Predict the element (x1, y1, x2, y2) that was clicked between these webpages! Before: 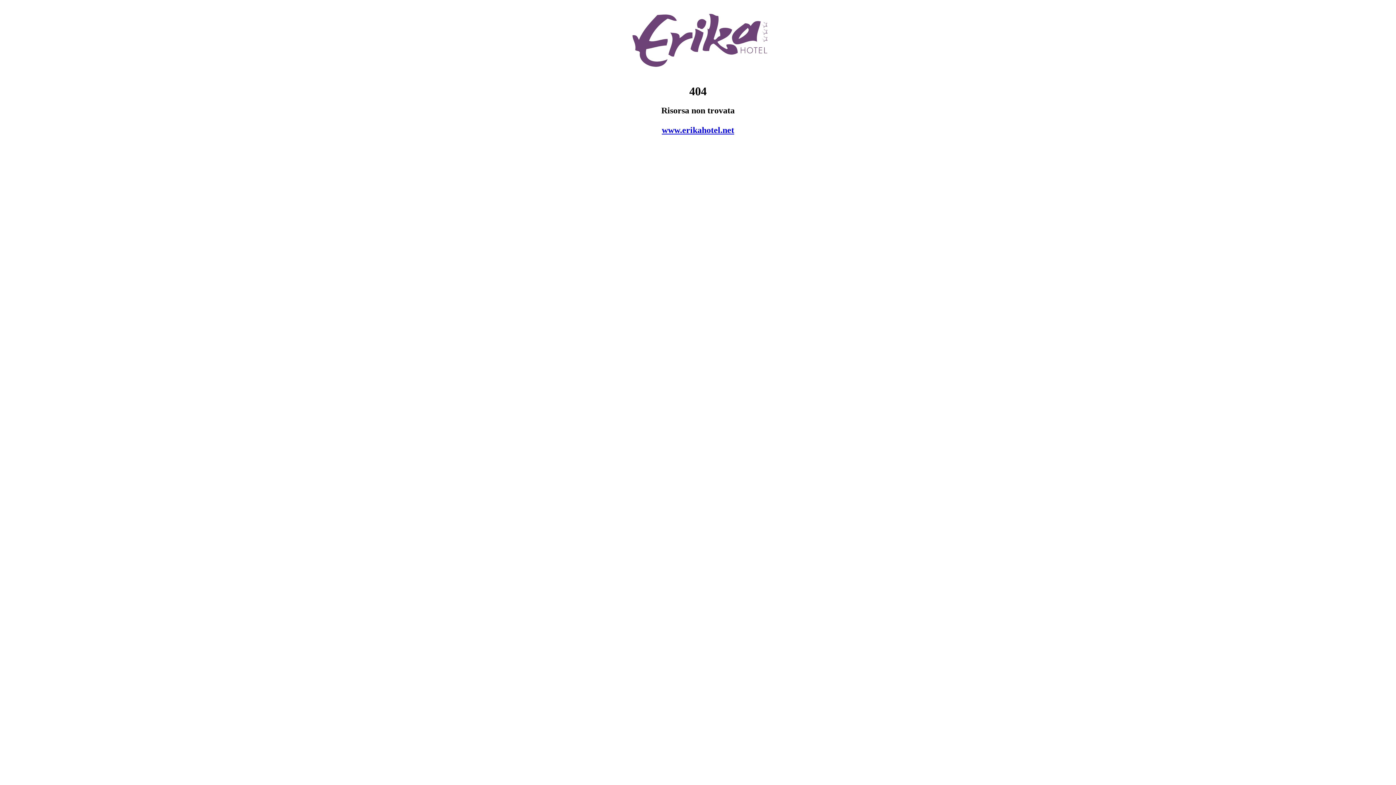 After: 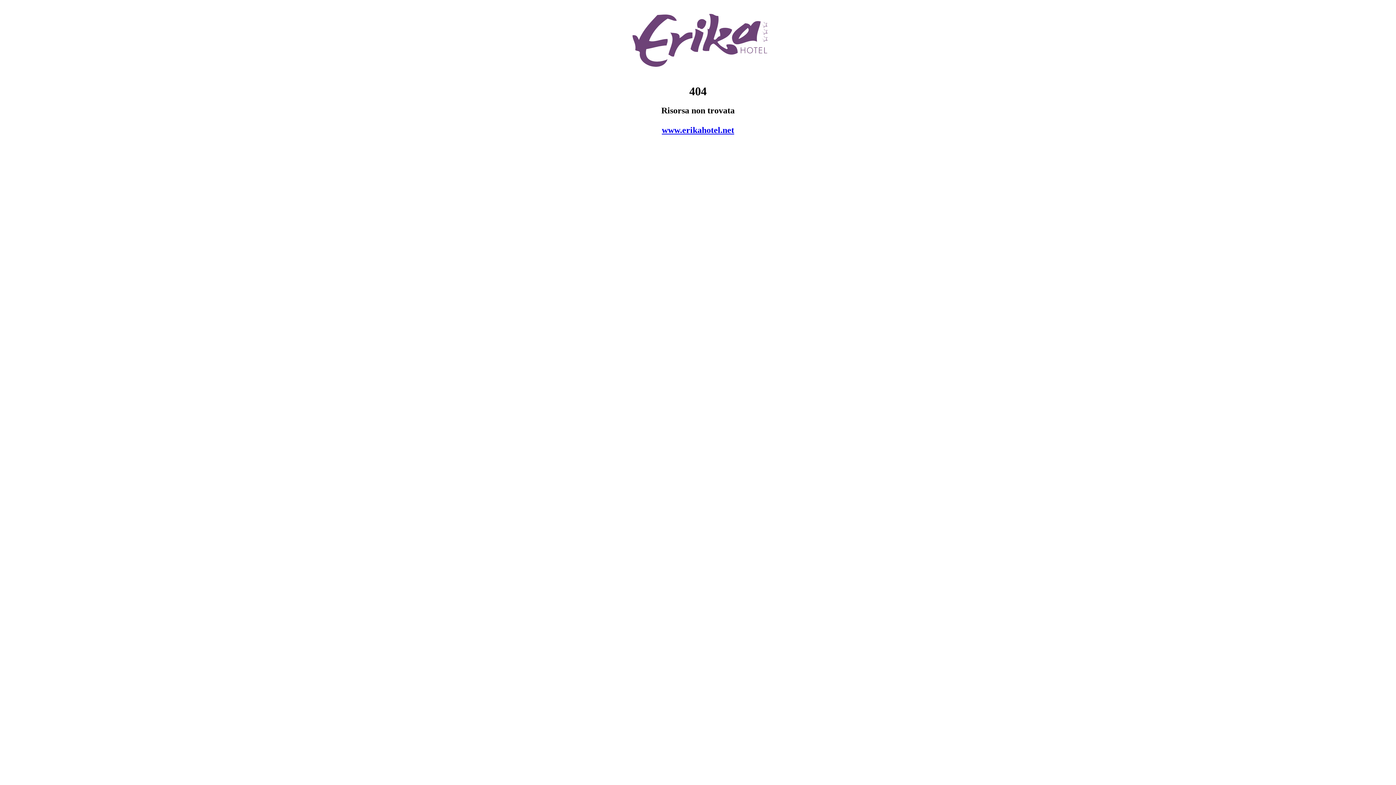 Action: label: www.erikahotel.net bbox: (662, 125, 734, 135)